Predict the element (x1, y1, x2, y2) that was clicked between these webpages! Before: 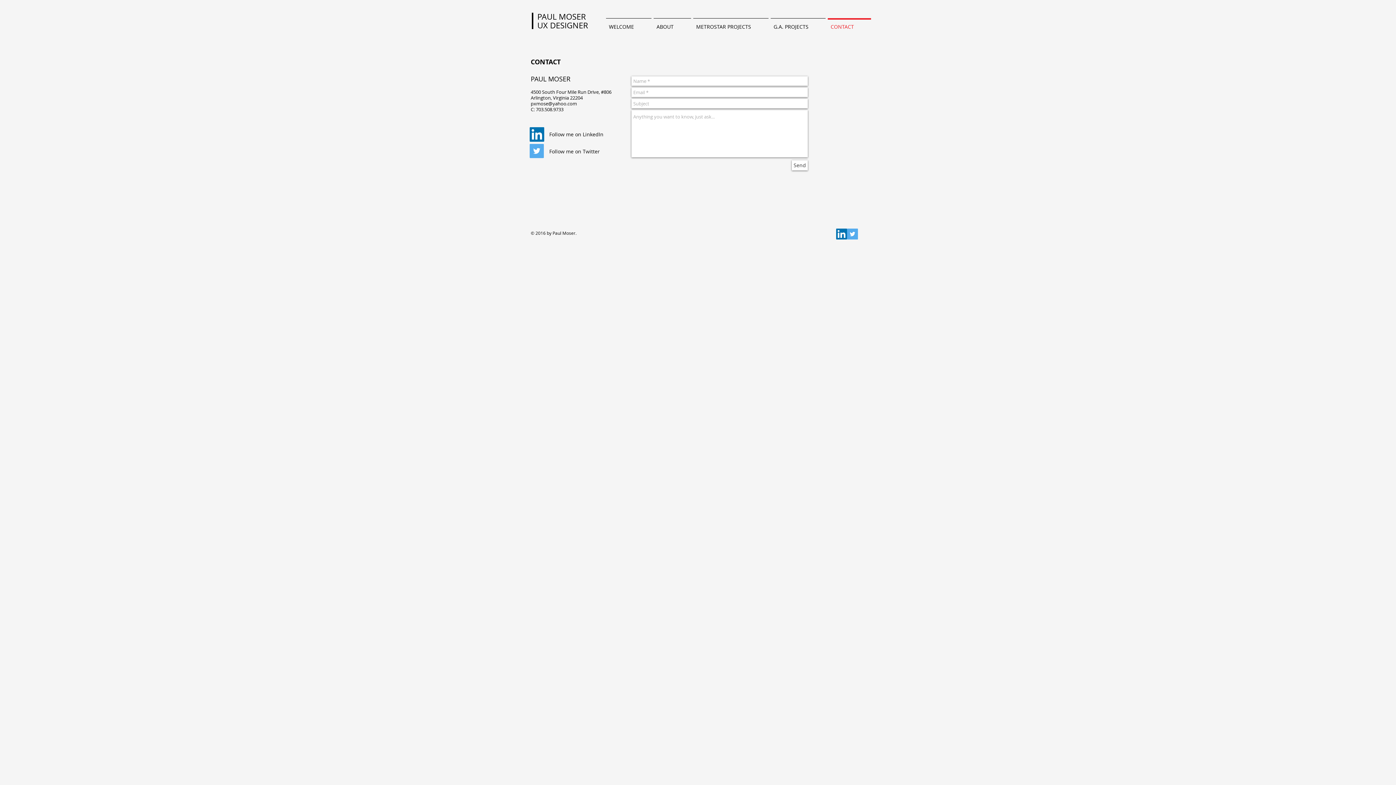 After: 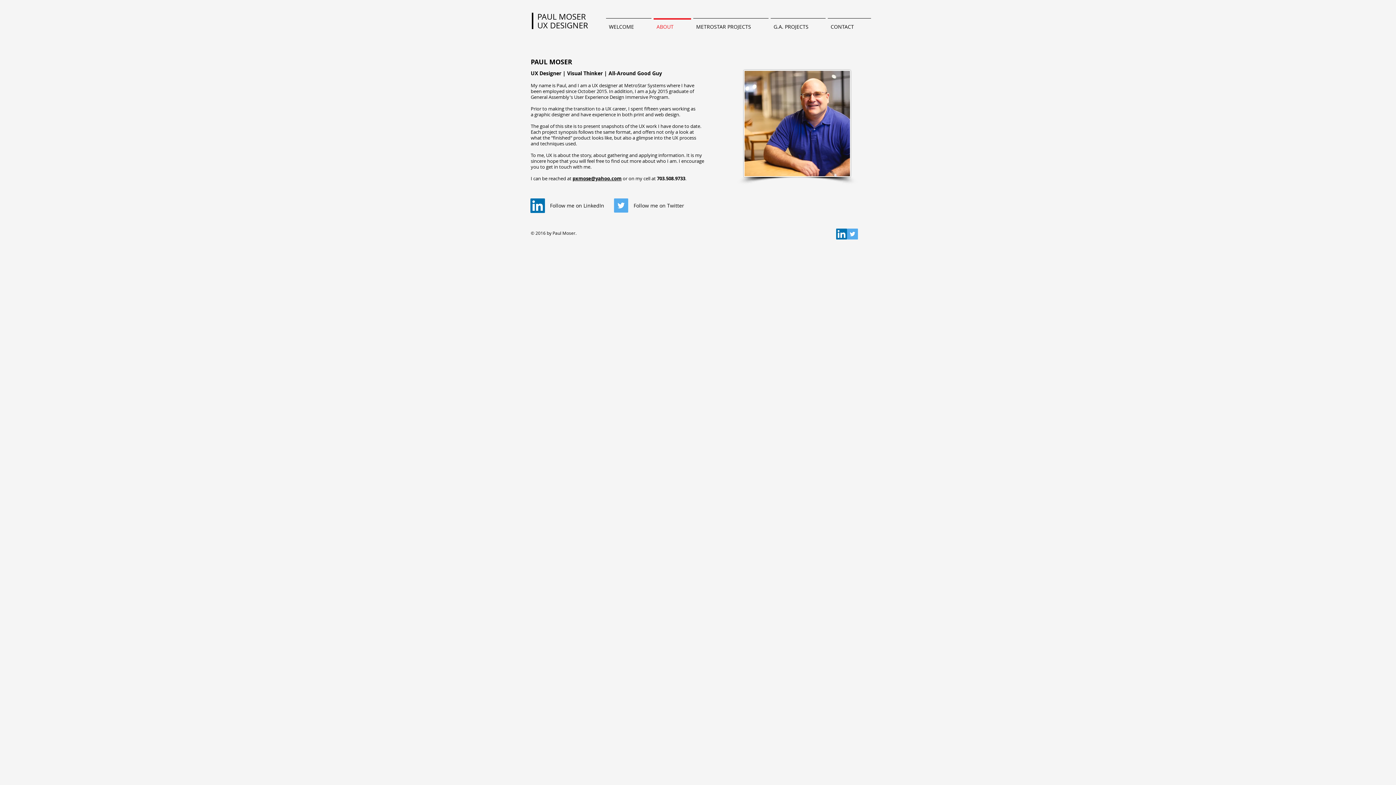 Action: bbox: (652, 18, 692, 29) label: ABOUT